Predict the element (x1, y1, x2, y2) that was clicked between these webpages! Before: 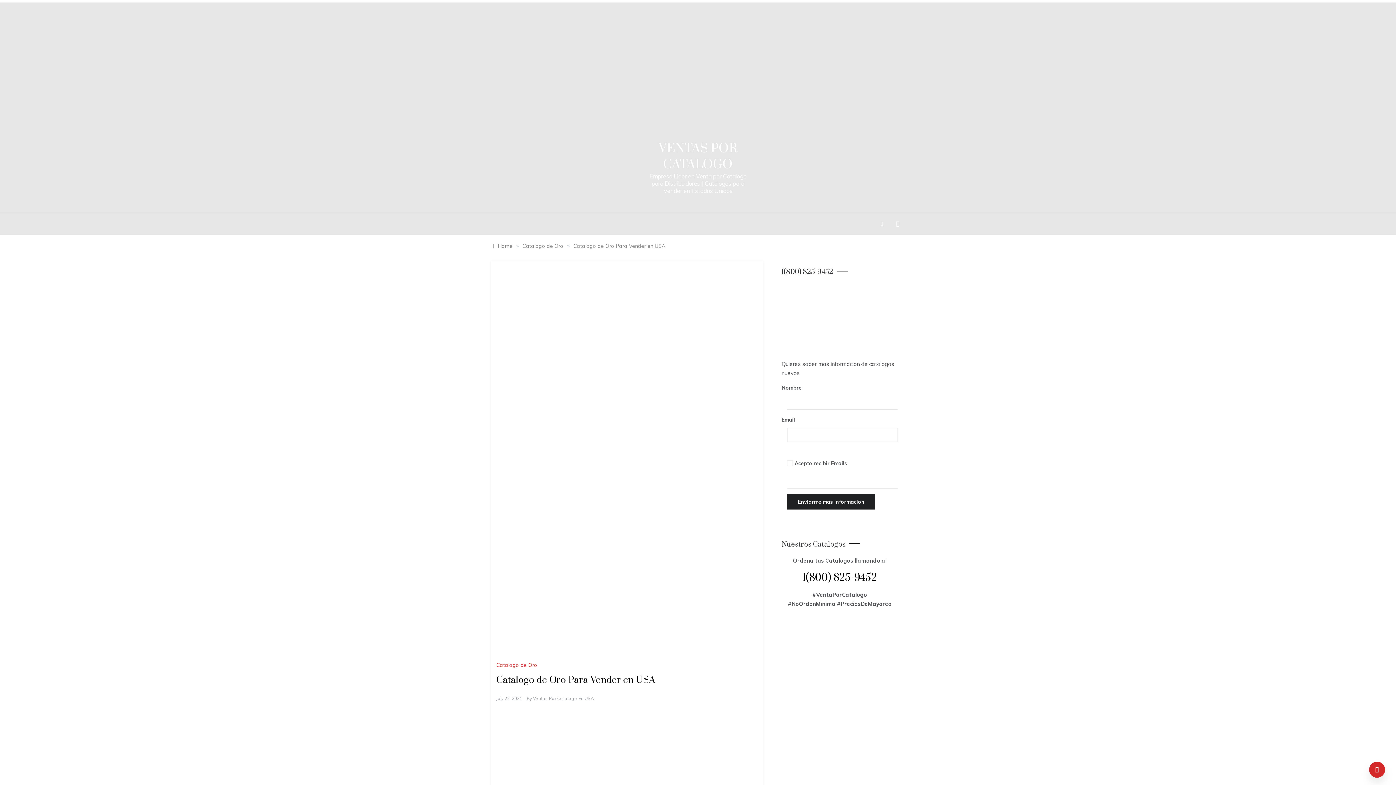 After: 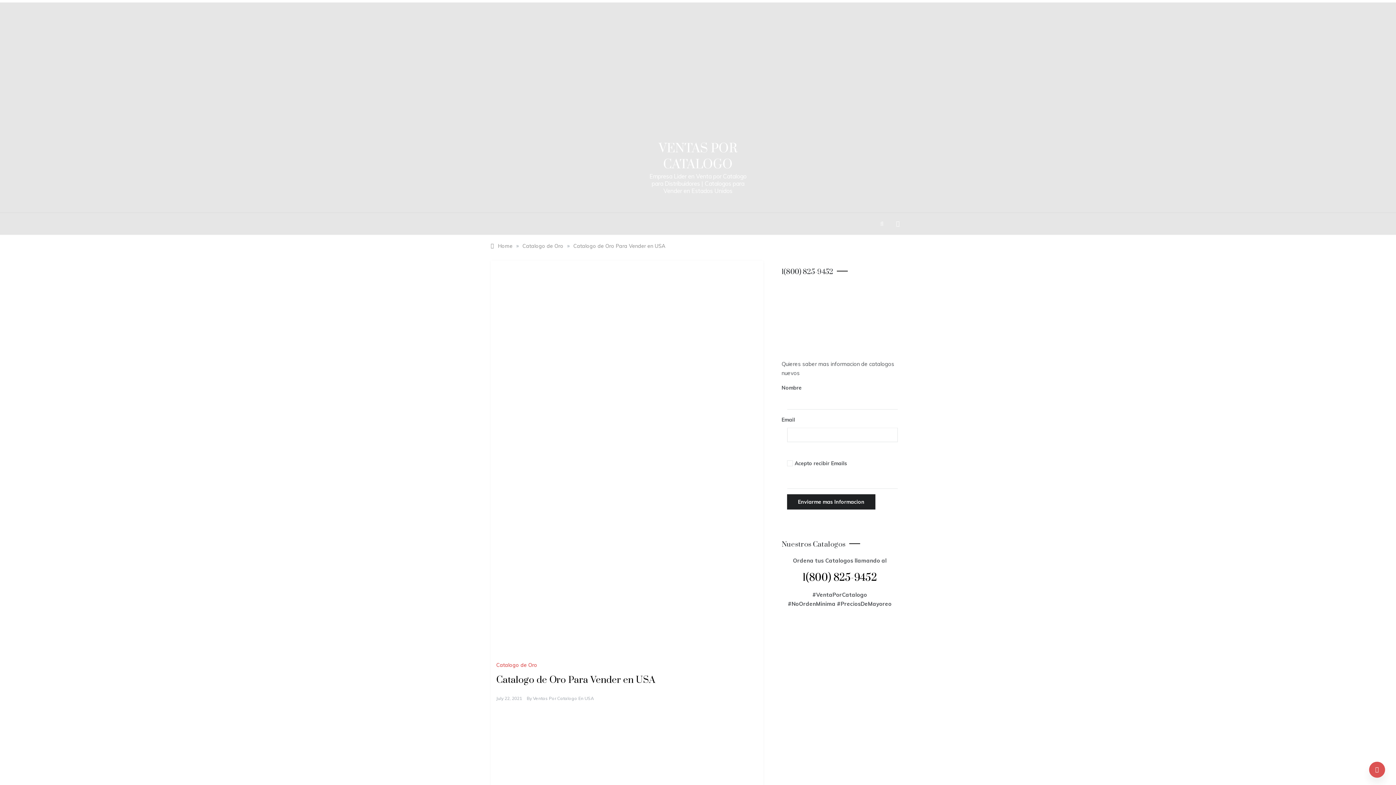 Action: bbox: (1369, 762, 1385, 778)